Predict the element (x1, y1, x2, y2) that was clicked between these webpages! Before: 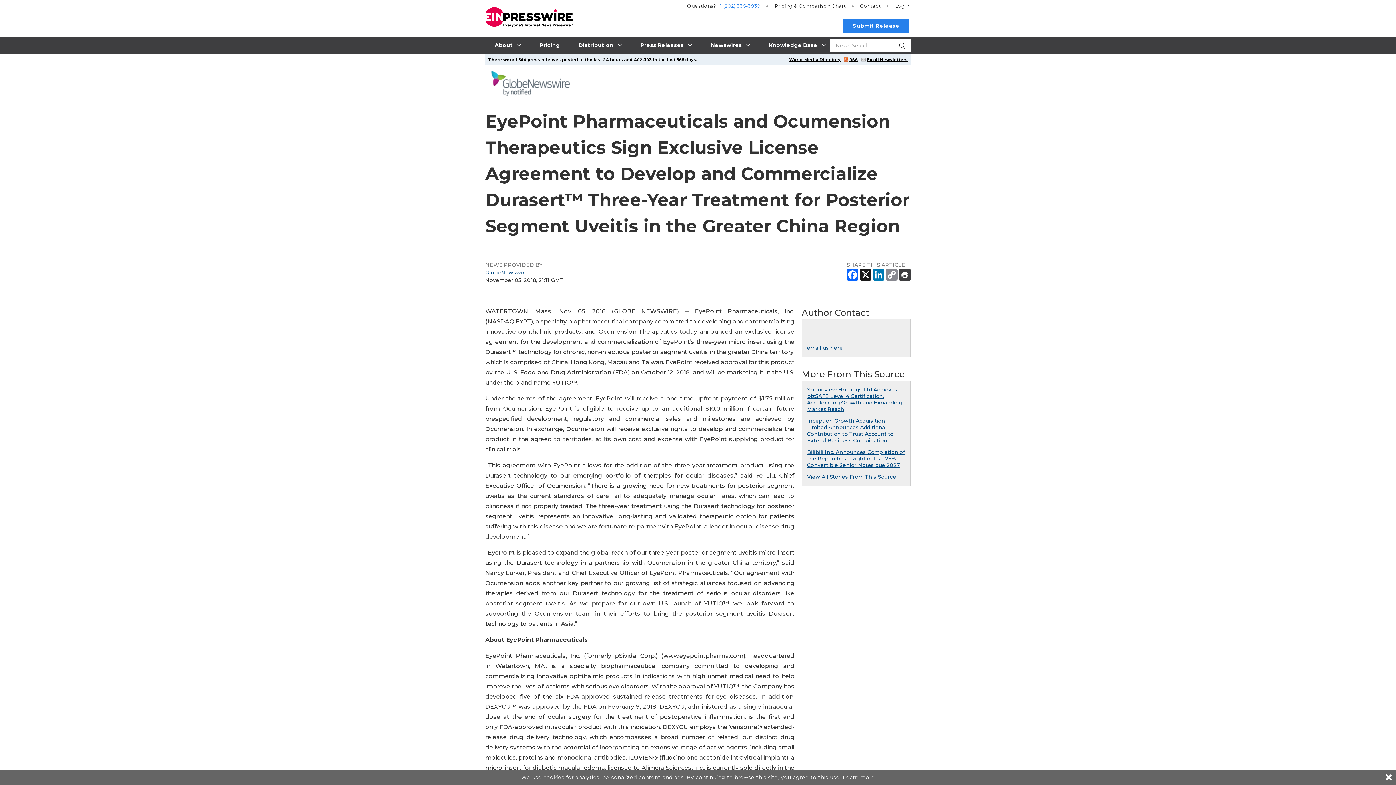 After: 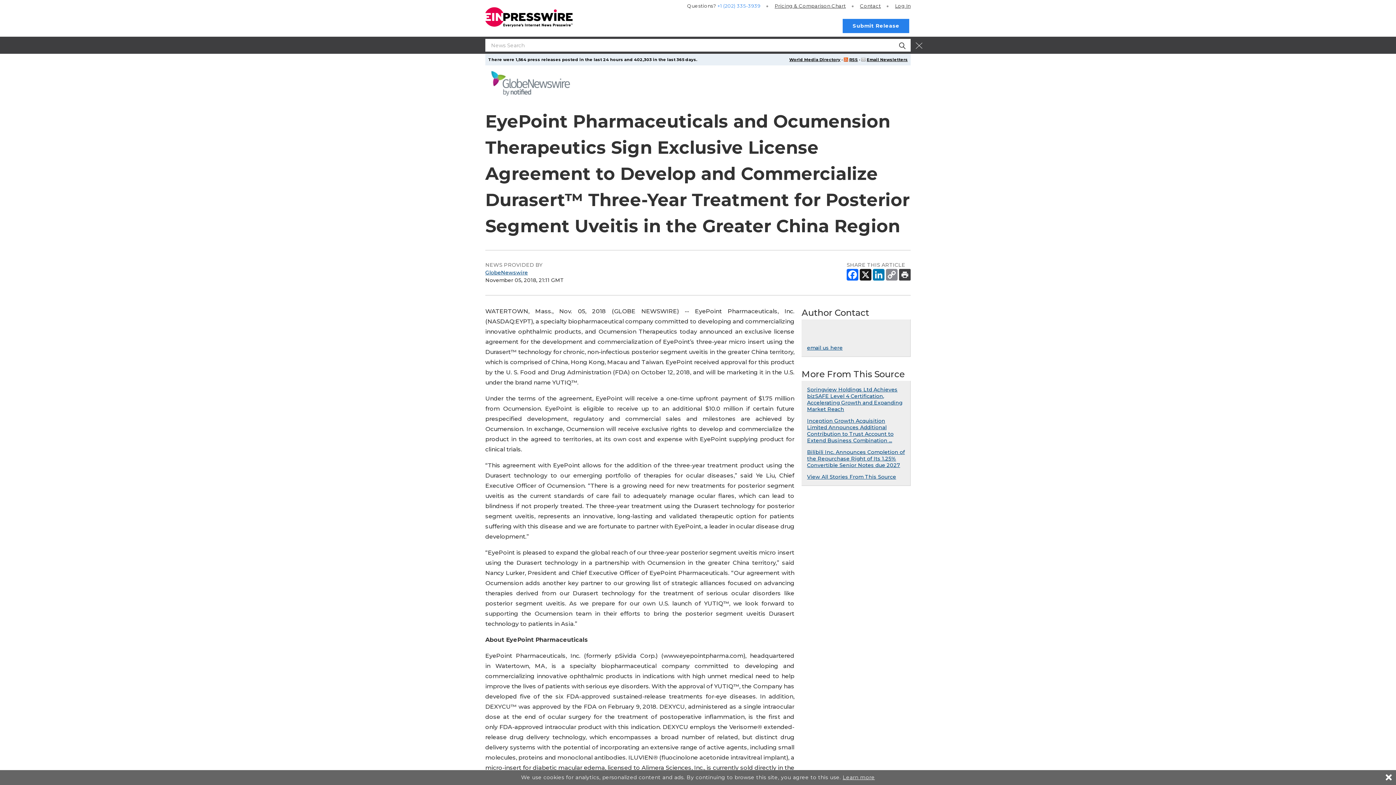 Action: bbox: (894, 38, 910, 51)